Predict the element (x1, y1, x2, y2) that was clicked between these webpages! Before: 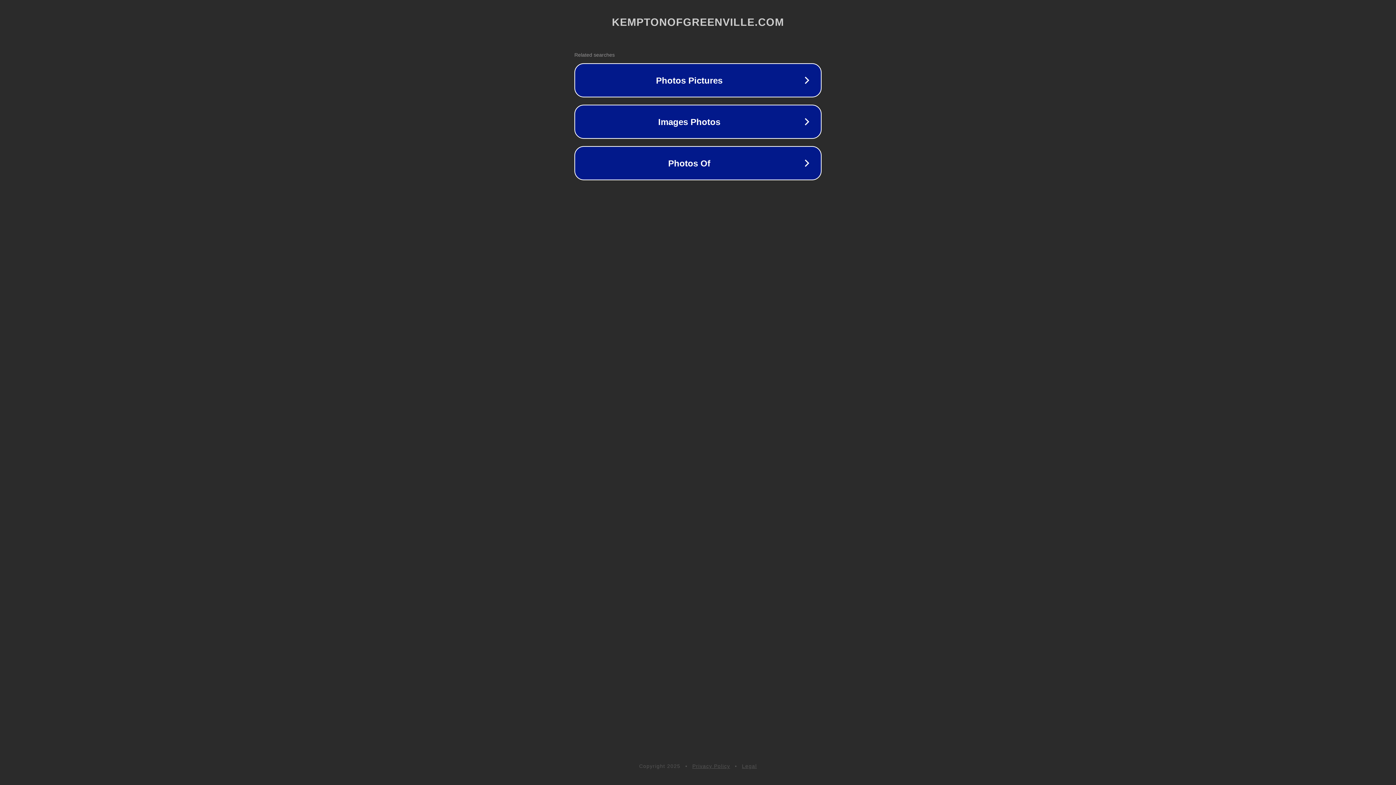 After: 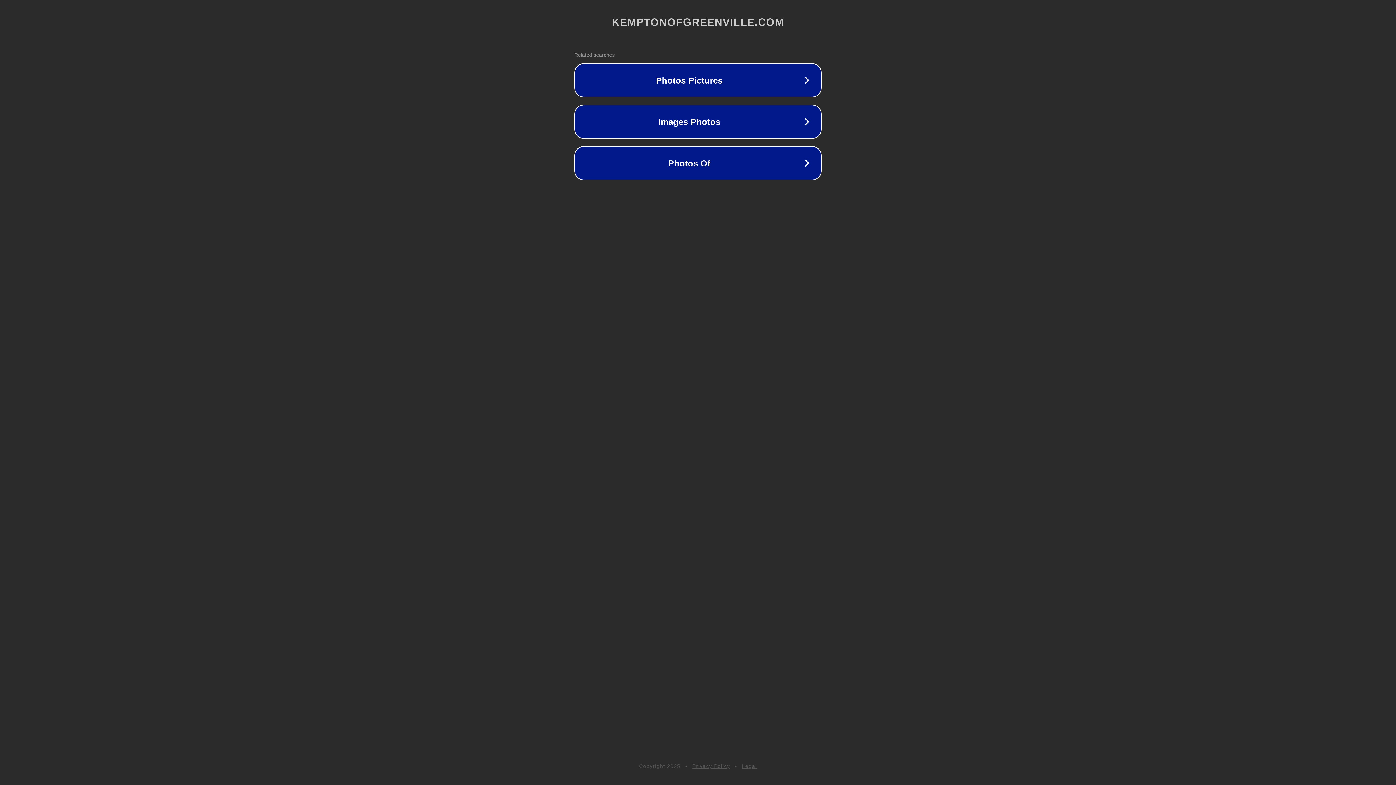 Action: bbox: (692, 763, 730, 769) label: Privacy Policy